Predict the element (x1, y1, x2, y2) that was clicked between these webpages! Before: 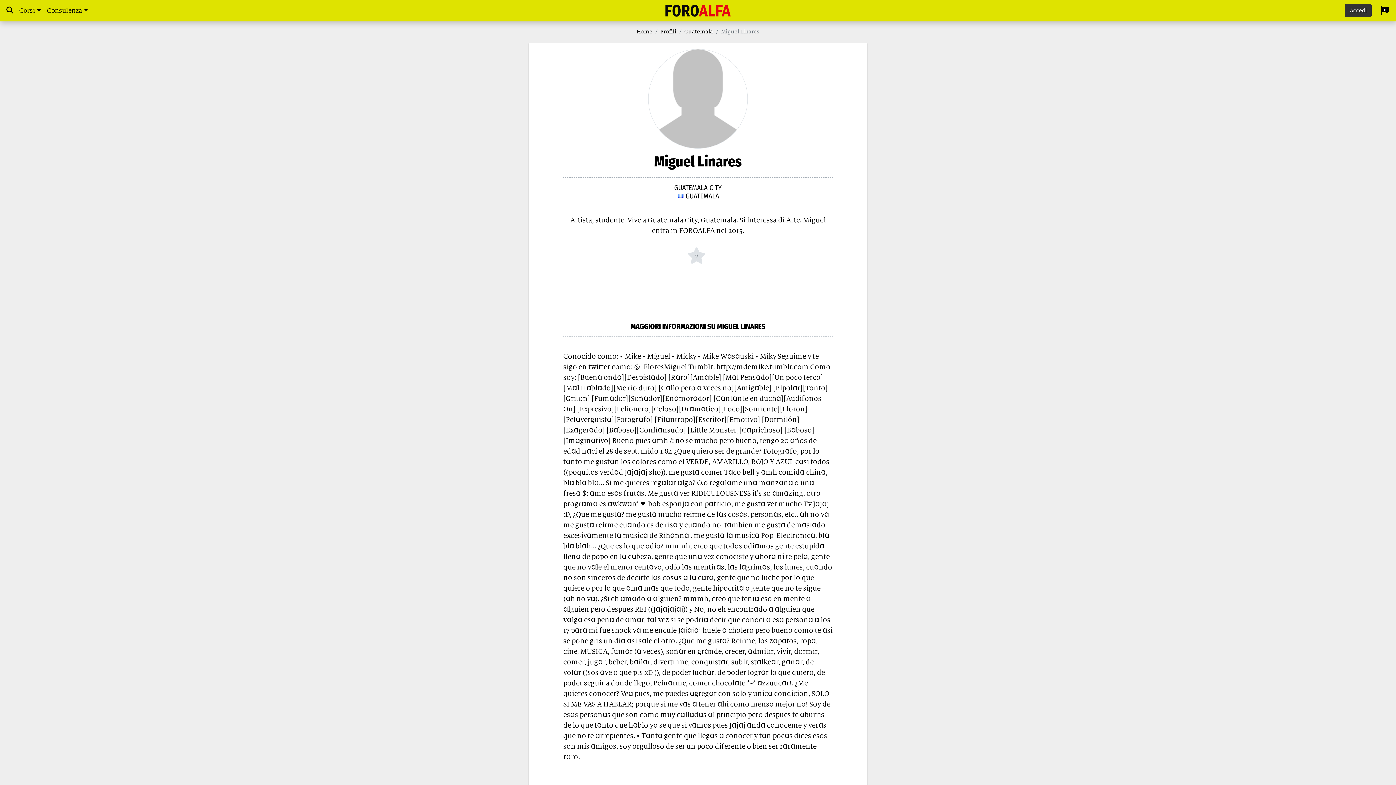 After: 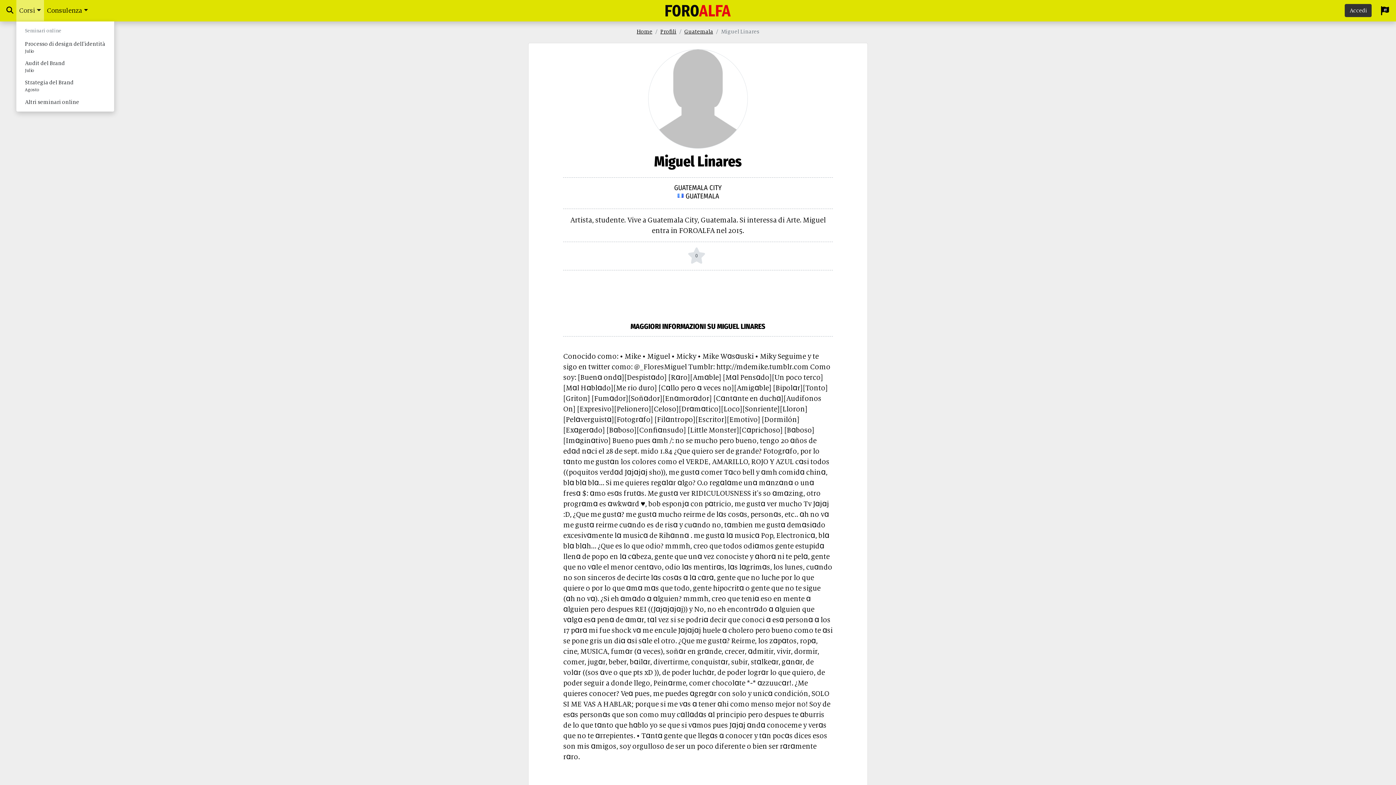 Action: label: Corsi bbox: (16, 0, 43, 21)